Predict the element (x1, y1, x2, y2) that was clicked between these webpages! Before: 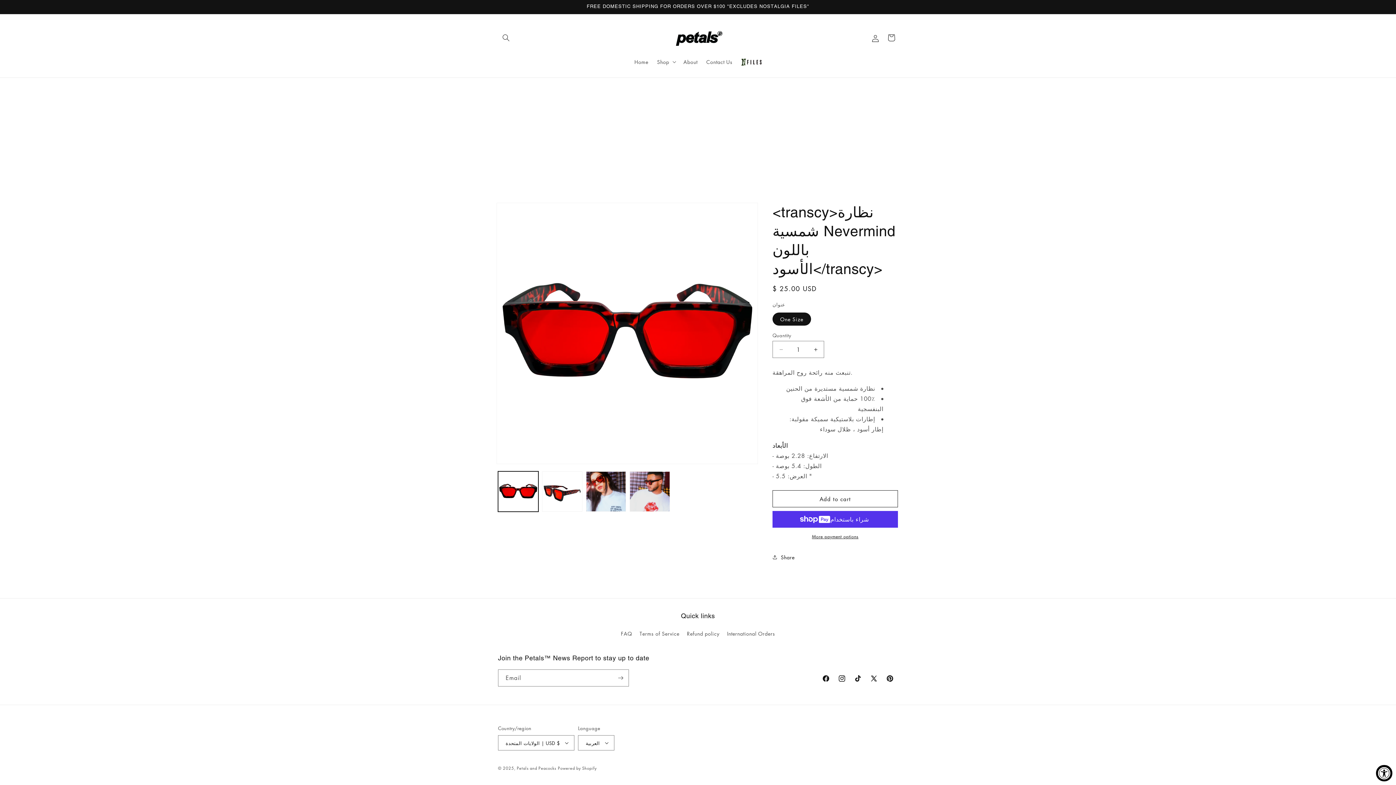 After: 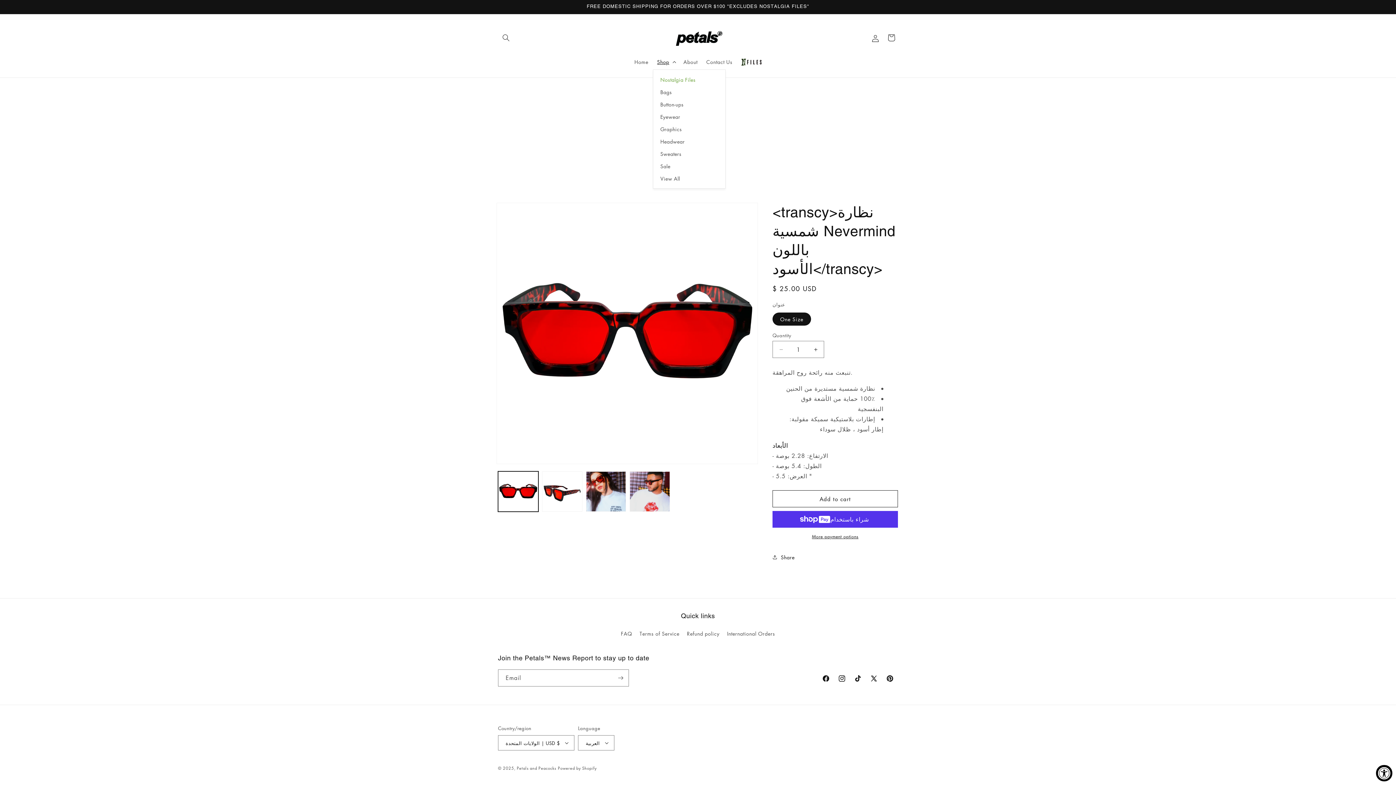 Action: bbox: (652, 54, 679, 69) label: Shop